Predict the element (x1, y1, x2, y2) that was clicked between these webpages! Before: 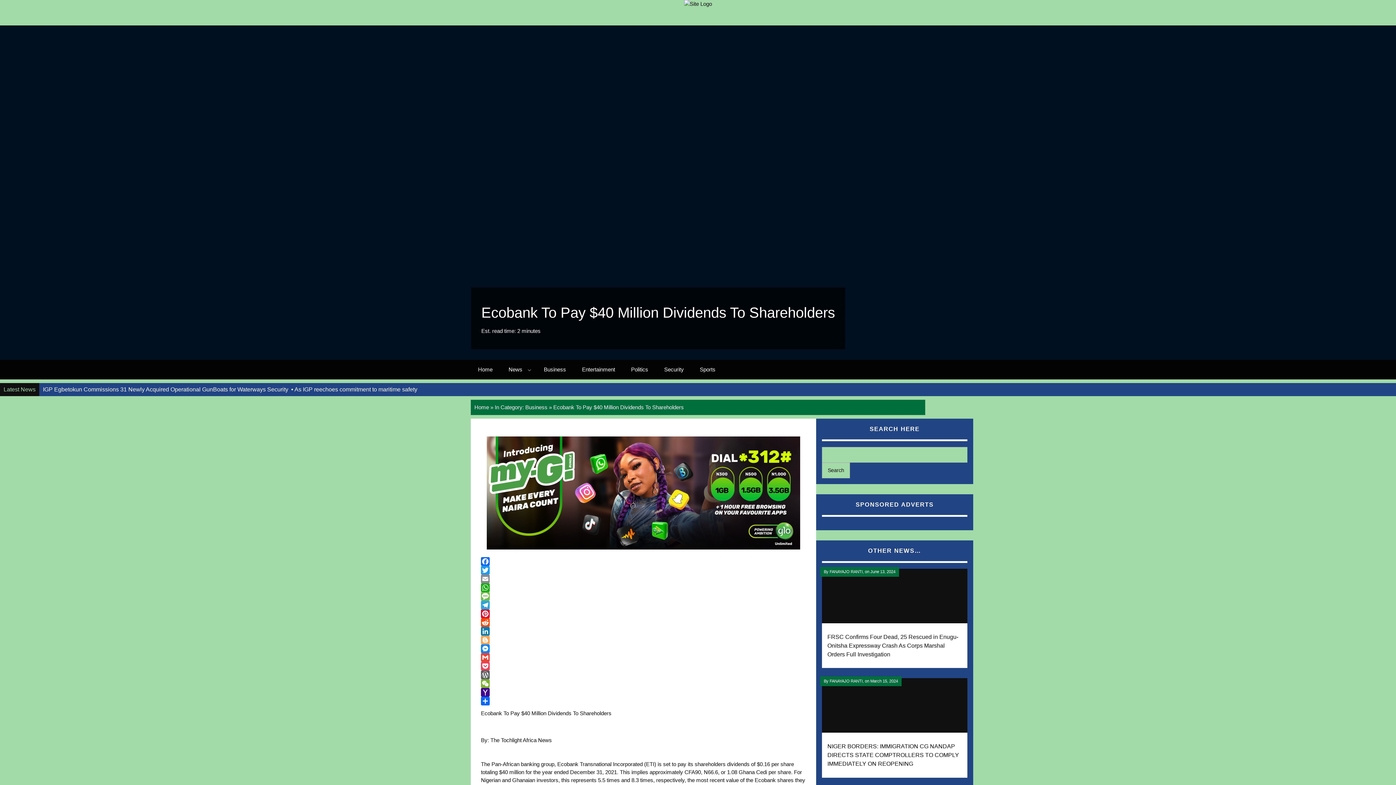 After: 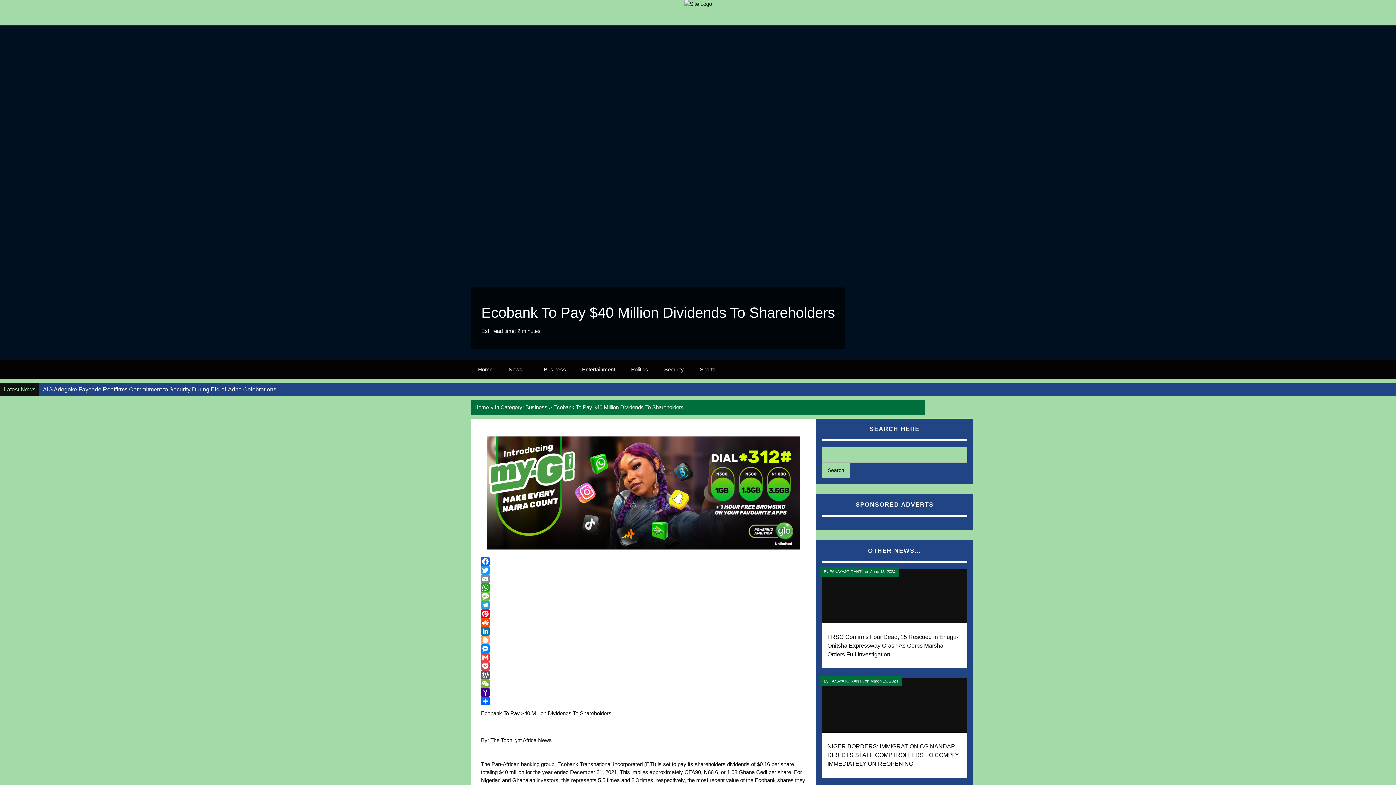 Action: label: Reddit bbox: (481, 618, 806, 627)